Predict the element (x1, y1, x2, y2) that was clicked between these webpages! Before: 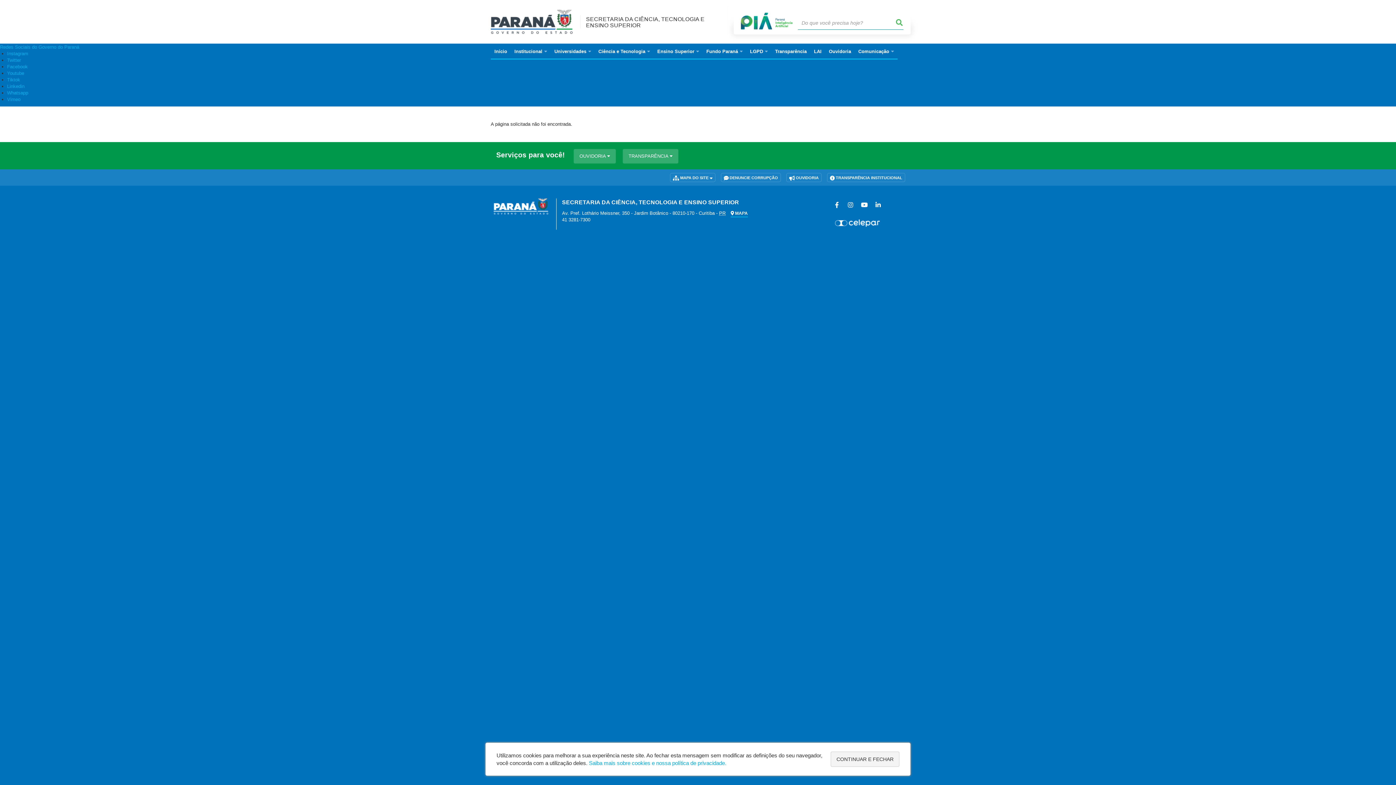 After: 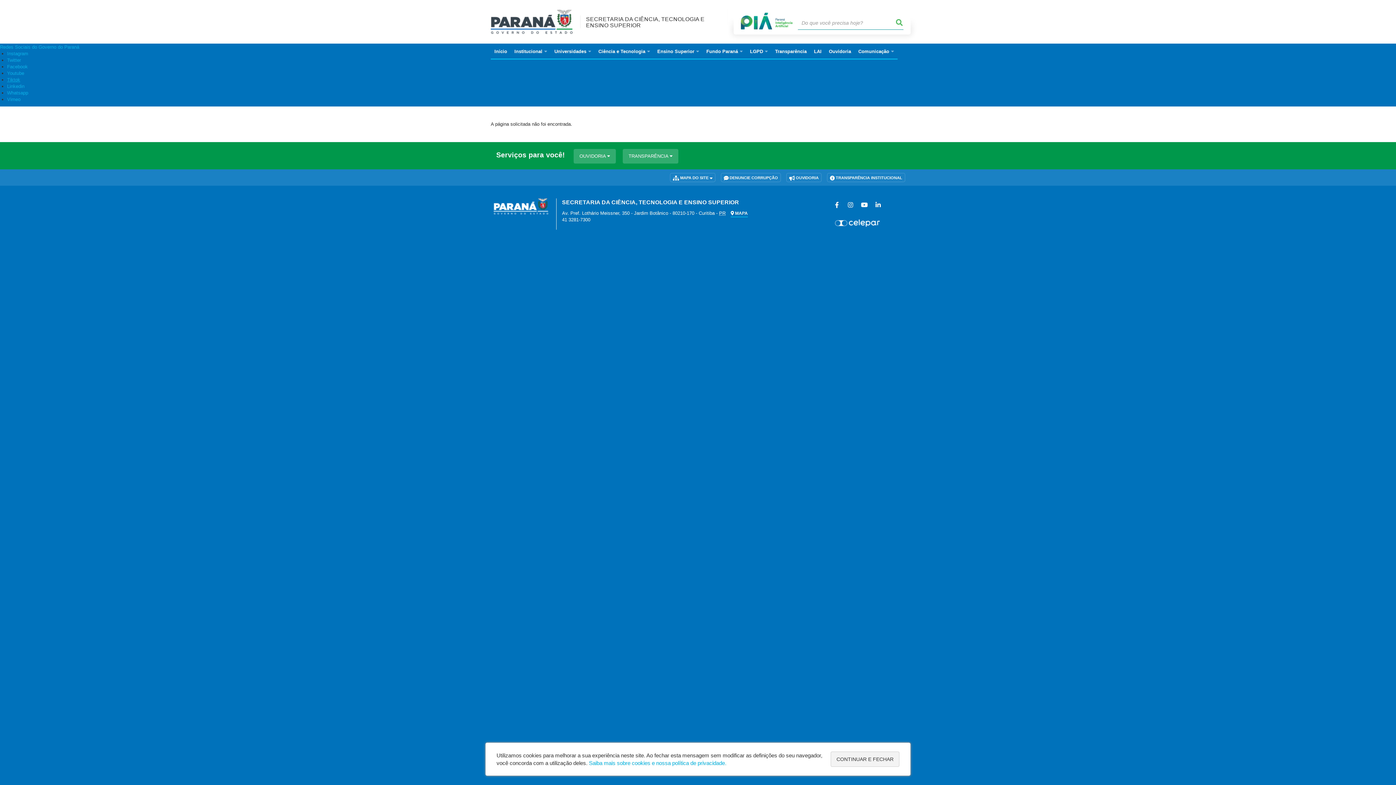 Action: label: Tiktok bbox: (7, 77, 20, 82)